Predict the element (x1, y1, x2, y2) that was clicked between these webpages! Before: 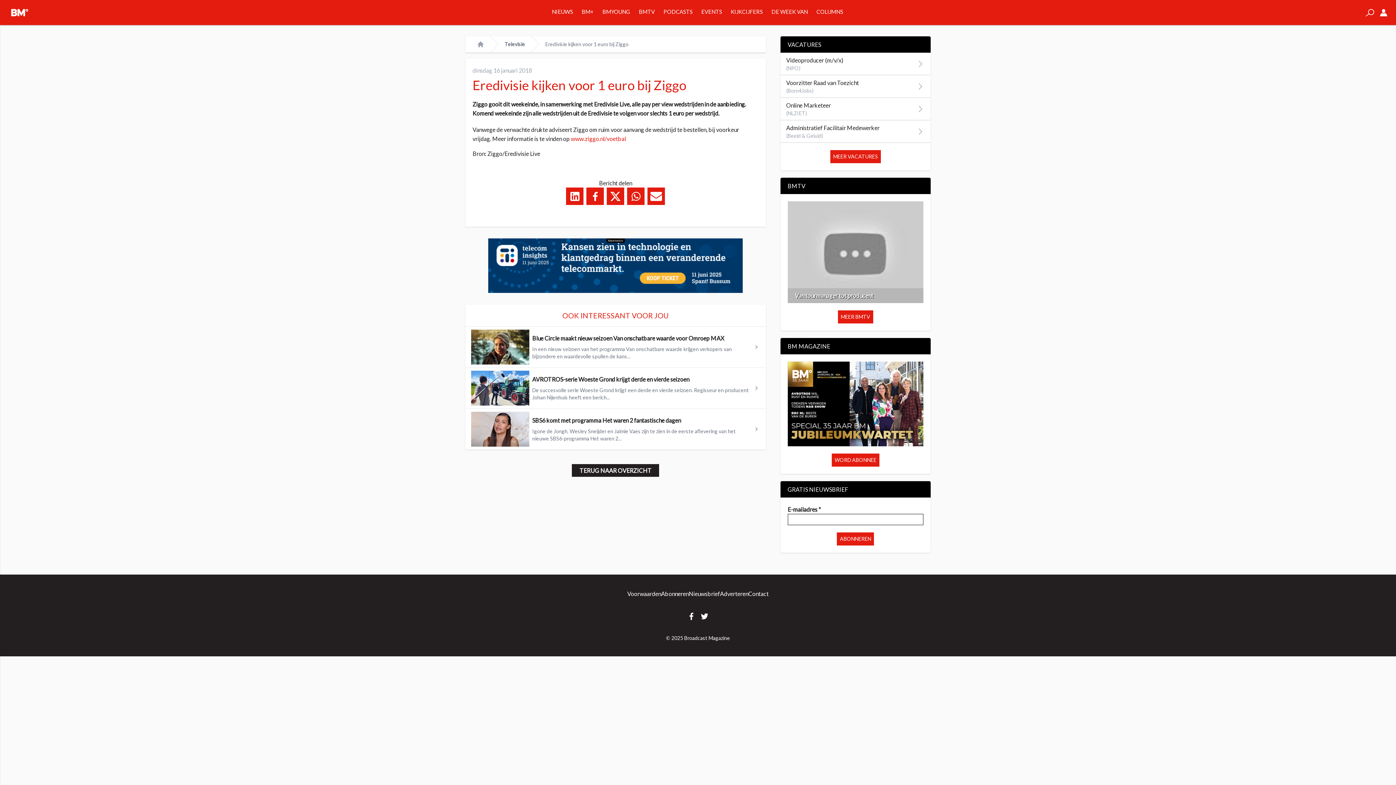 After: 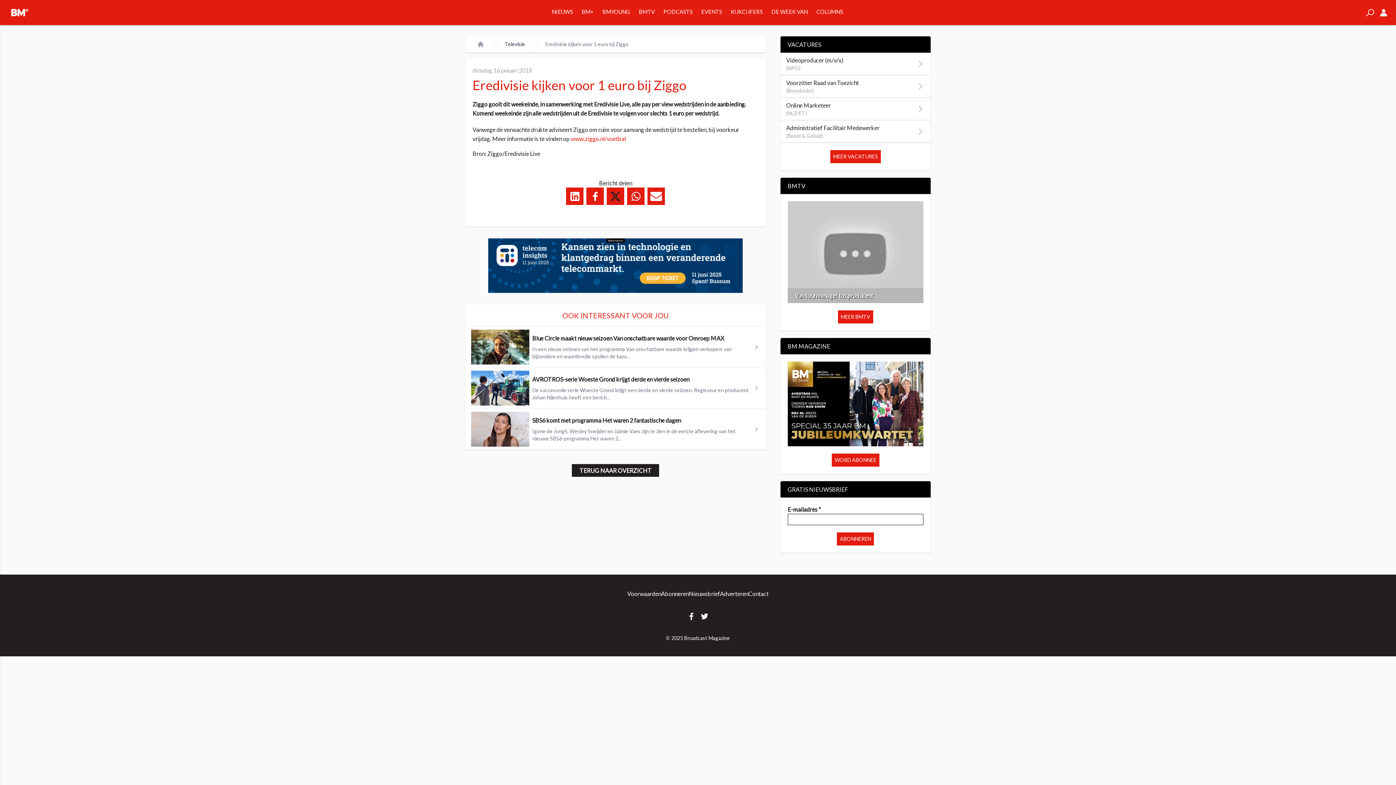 Action: bbox: (607, 187, 624, 205)